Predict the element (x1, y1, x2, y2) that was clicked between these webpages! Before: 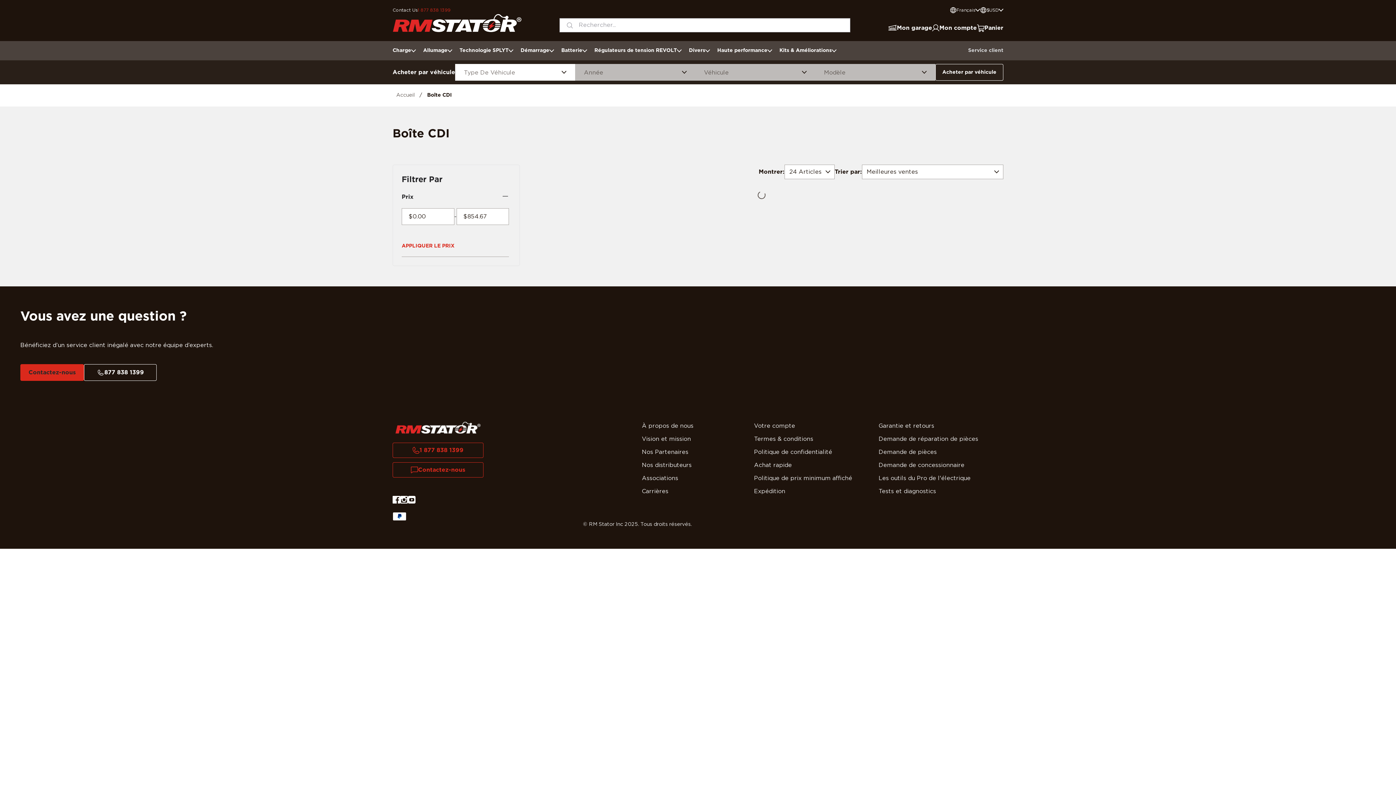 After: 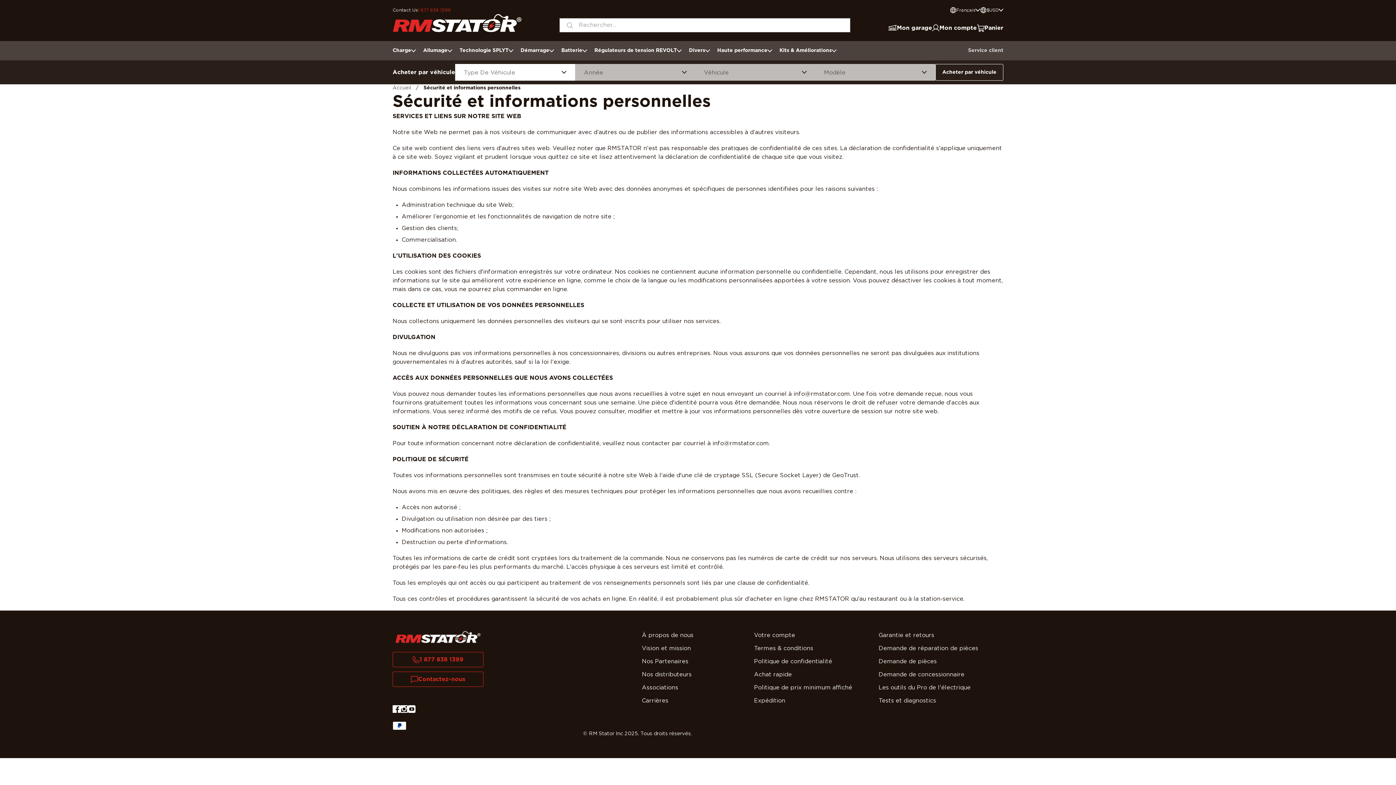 Action: bbox: (754, 448, 866, 456) label: Politique de confidentialité